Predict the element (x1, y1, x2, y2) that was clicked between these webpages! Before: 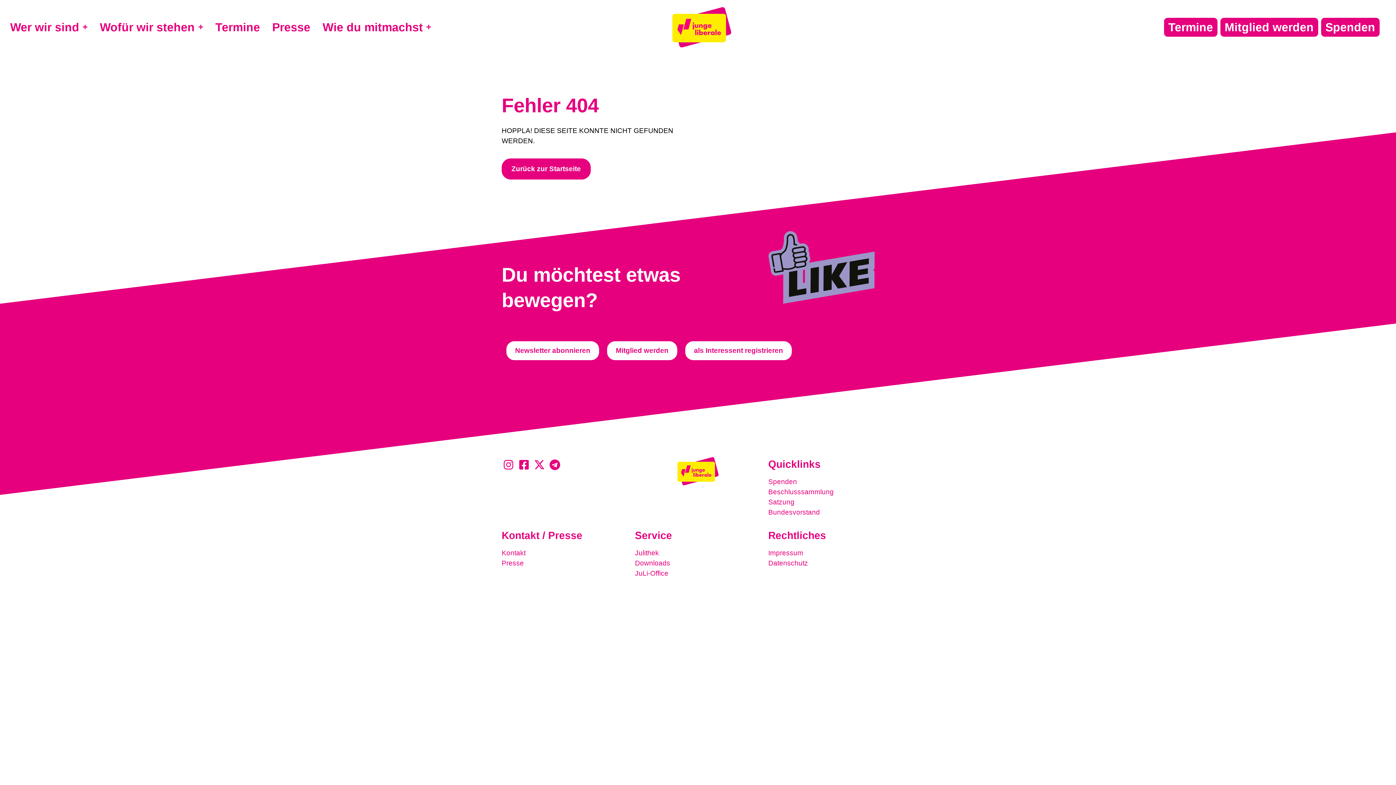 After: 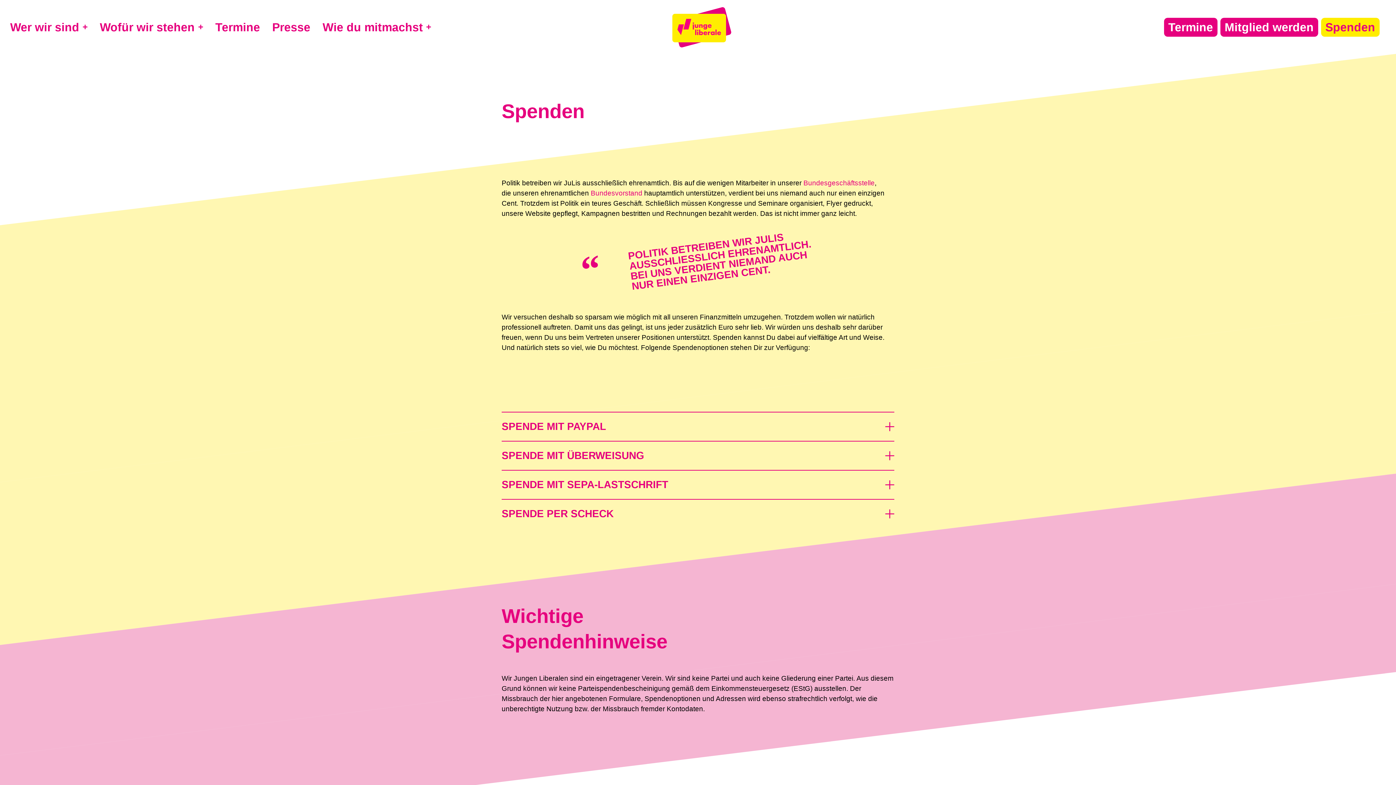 Action: bbox: (1321, 17, 1379, 36) label: Spenden